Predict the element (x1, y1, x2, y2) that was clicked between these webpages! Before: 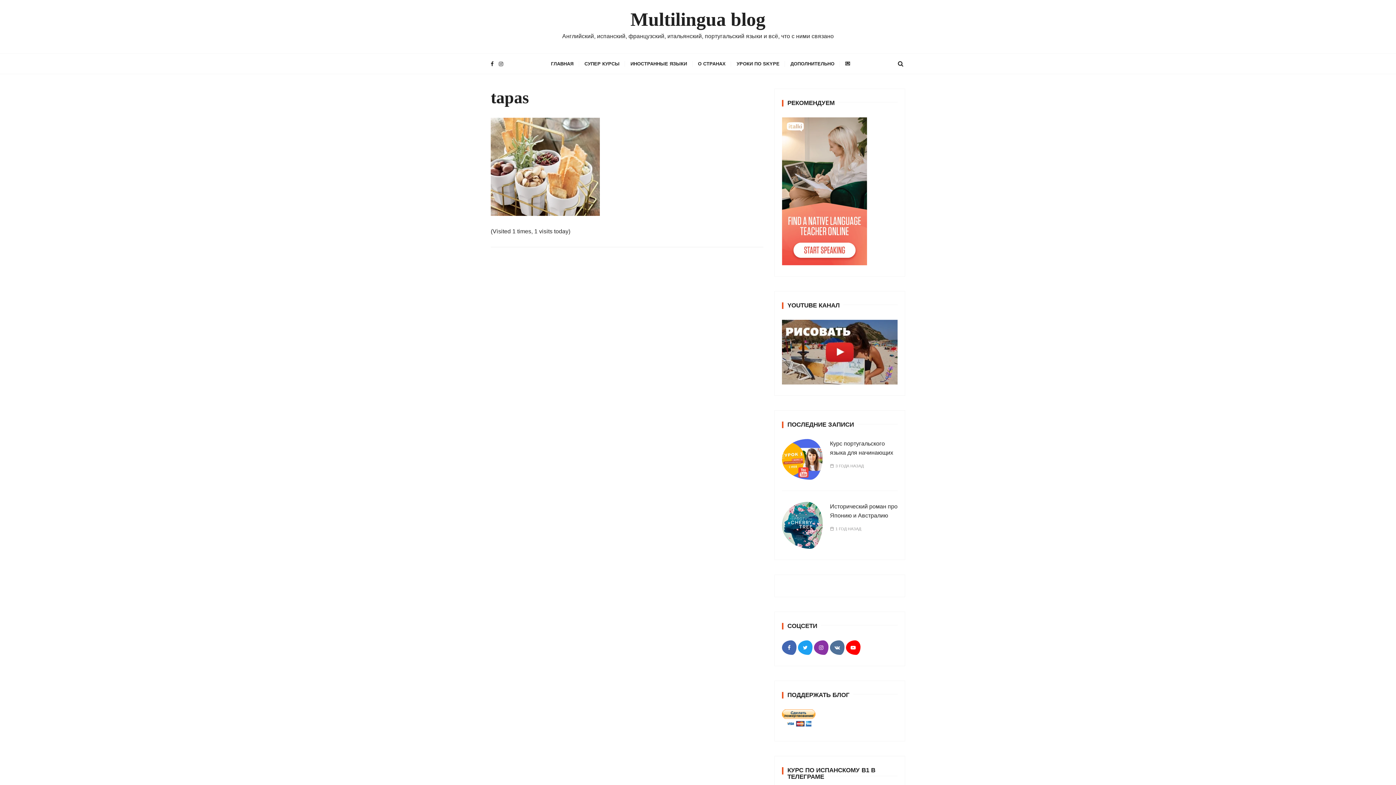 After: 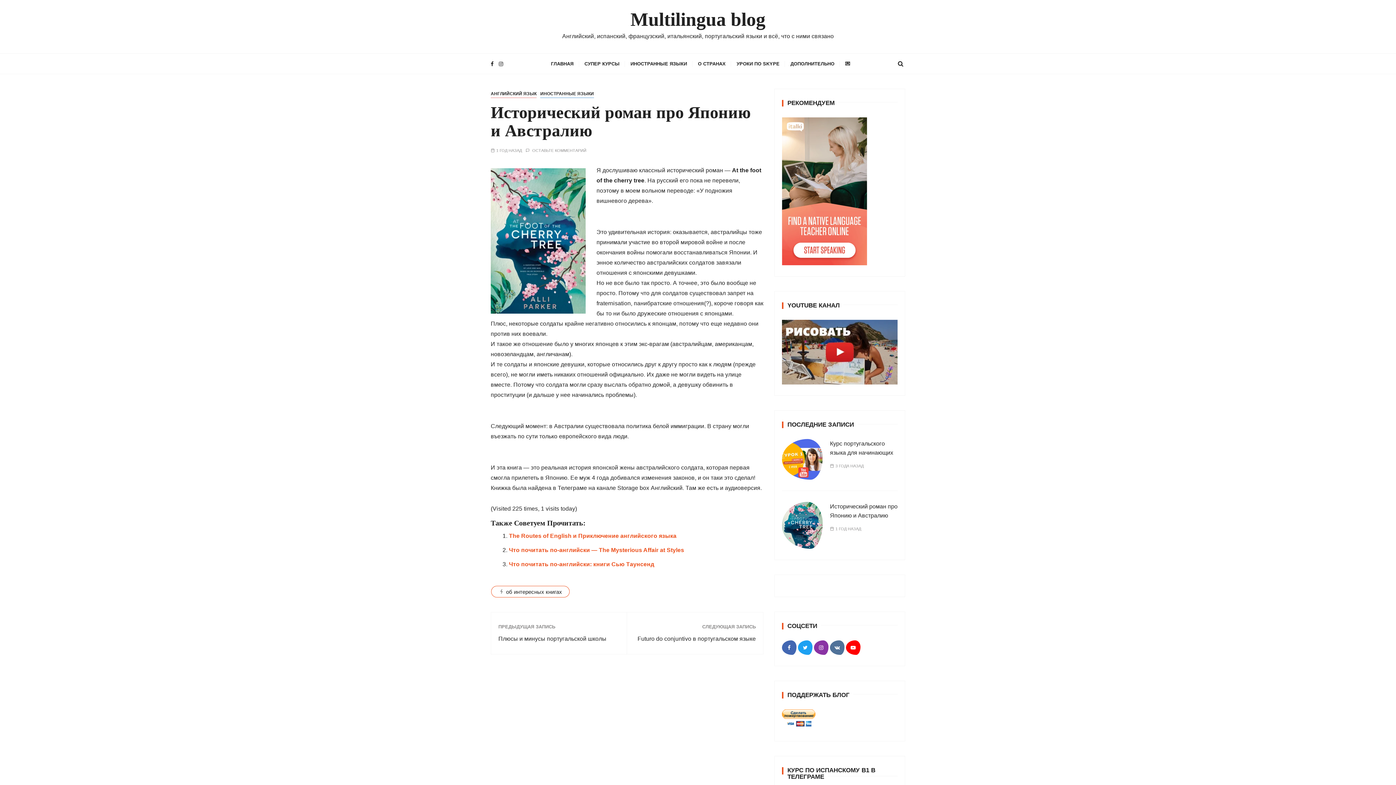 Action: bbox: (782, 502, 822, 549)